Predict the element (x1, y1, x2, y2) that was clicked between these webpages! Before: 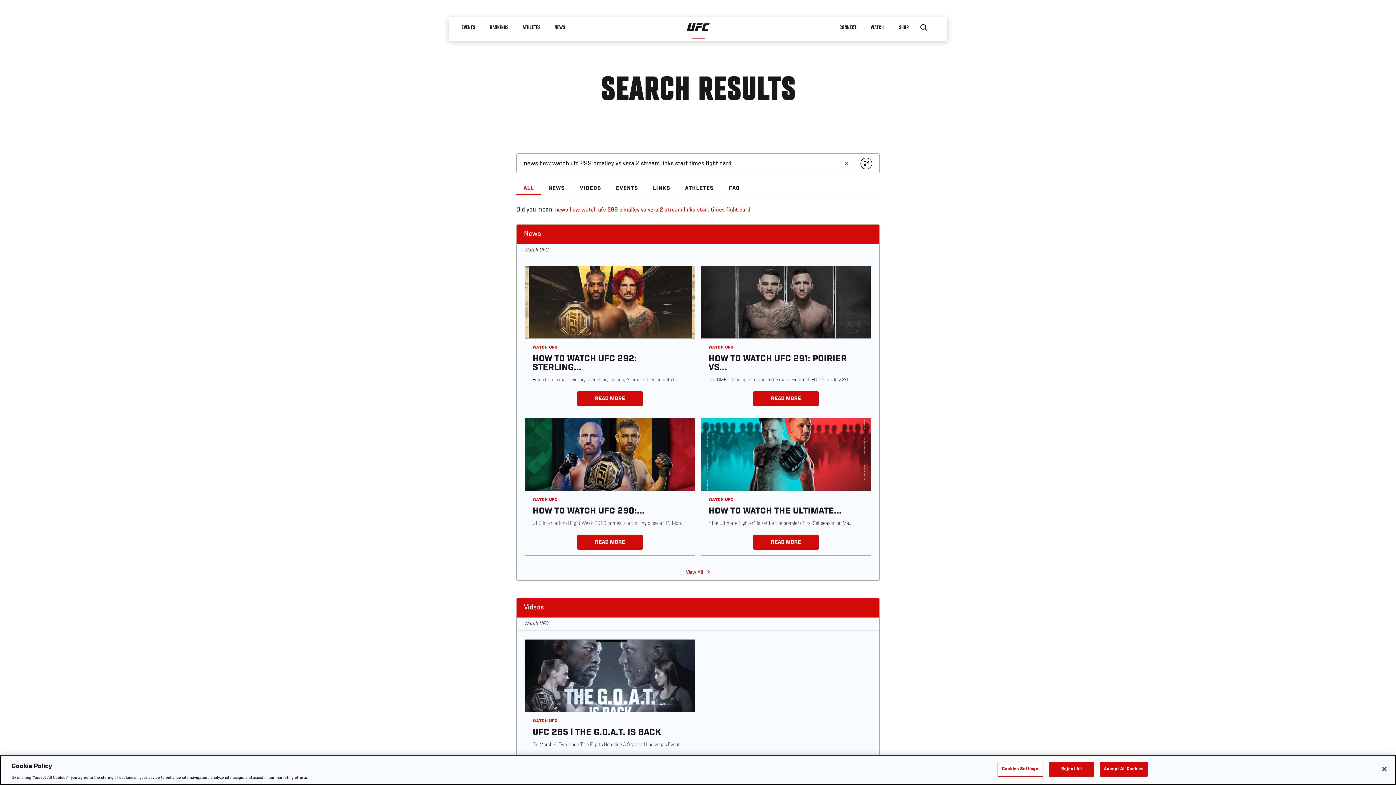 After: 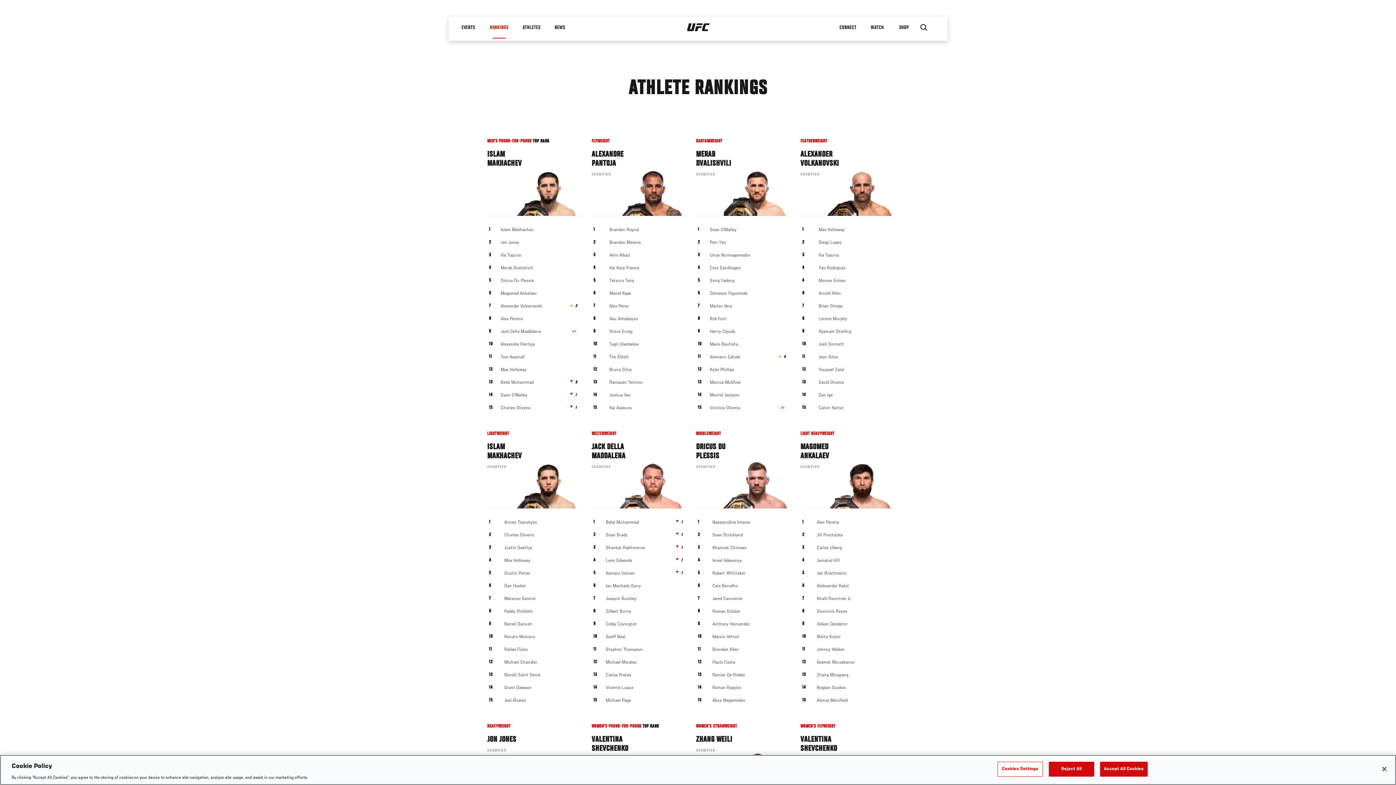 Action: label: RANKINGS bbox: (482, 16, 515, 38)